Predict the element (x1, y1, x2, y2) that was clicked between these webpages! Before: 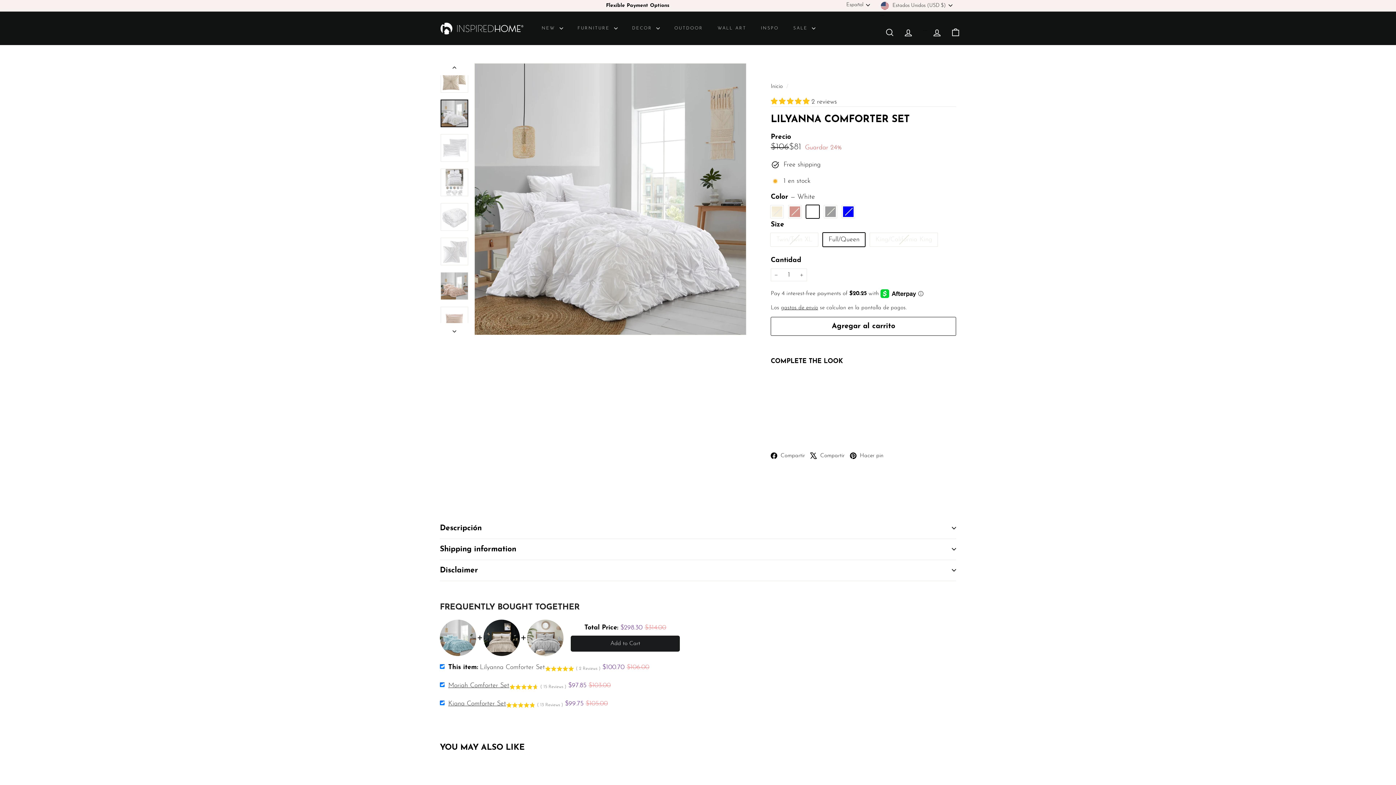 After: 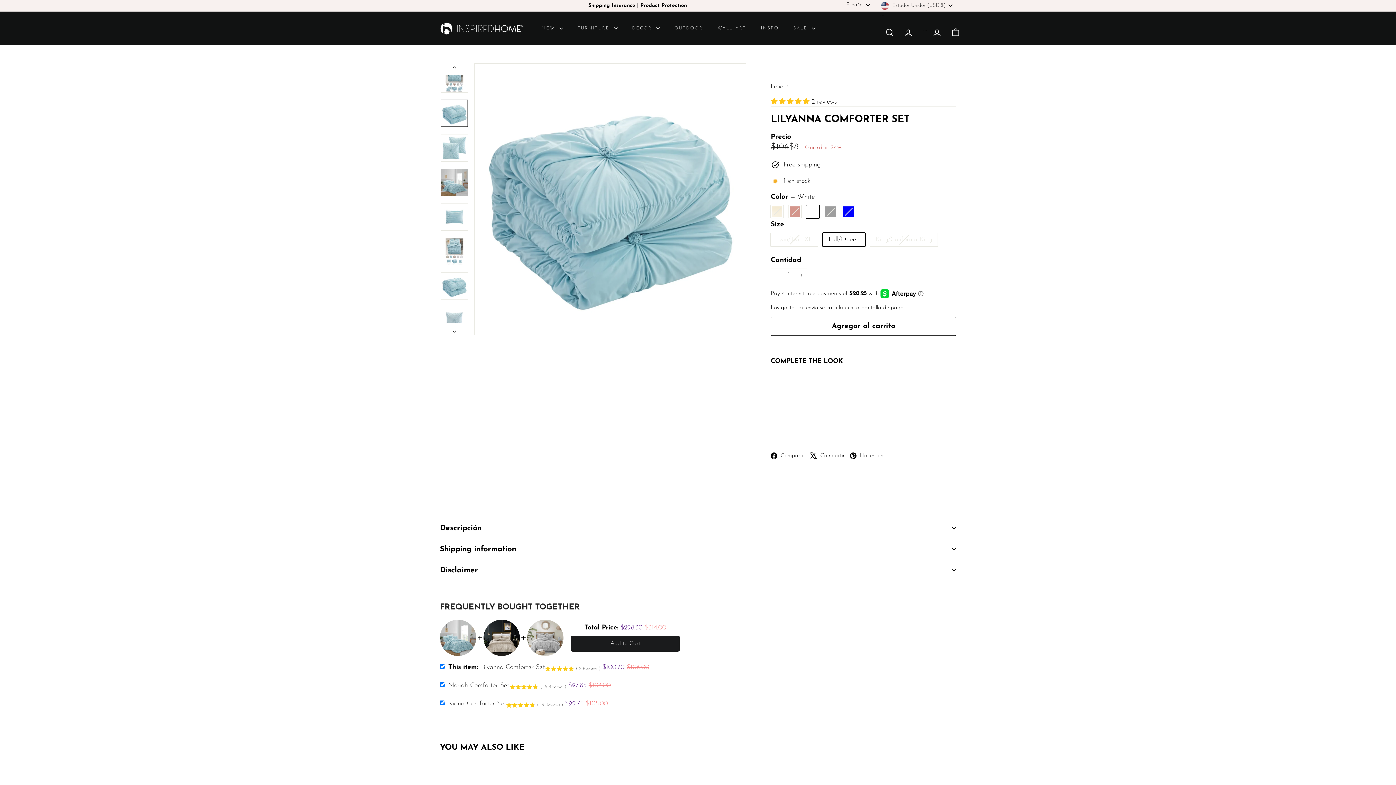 Action: bbox: (440, 202, 468, 229)